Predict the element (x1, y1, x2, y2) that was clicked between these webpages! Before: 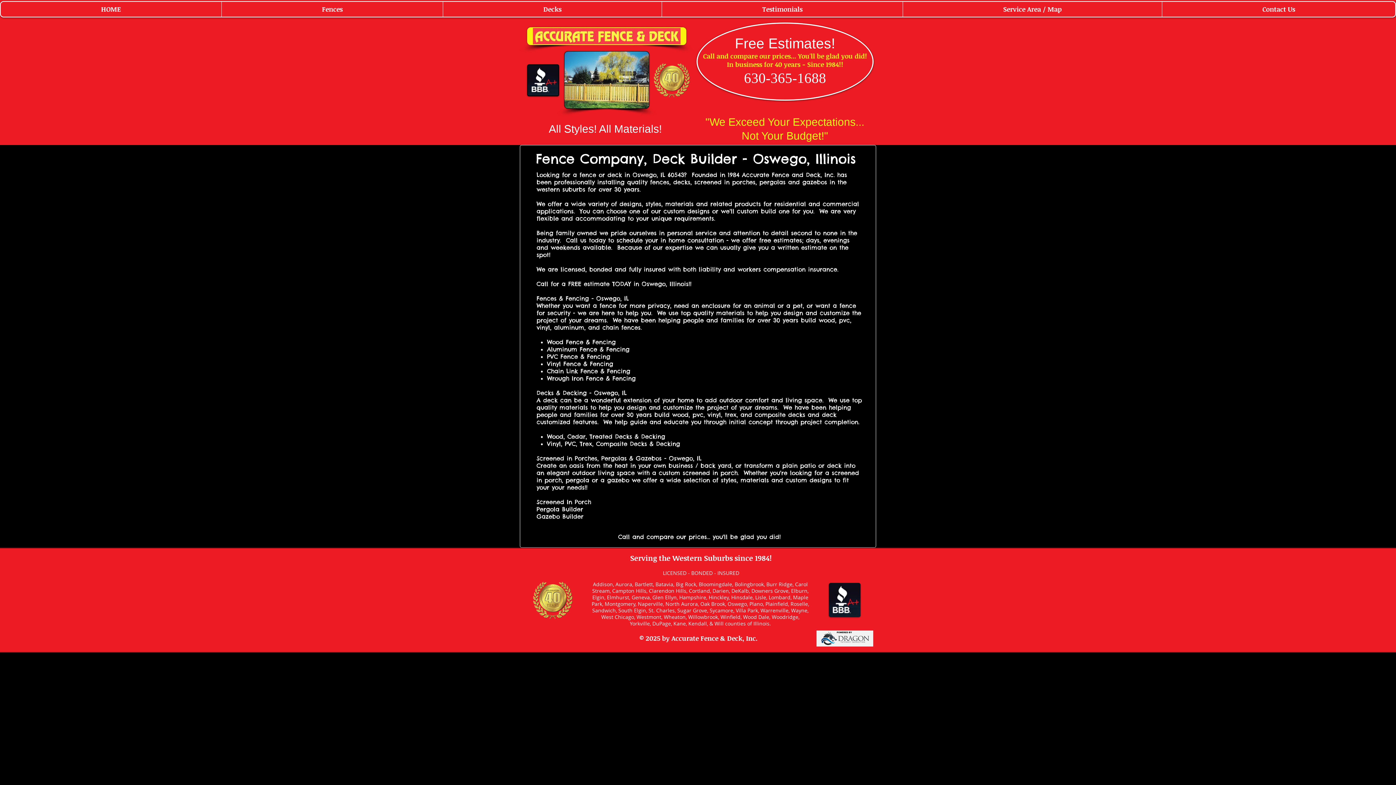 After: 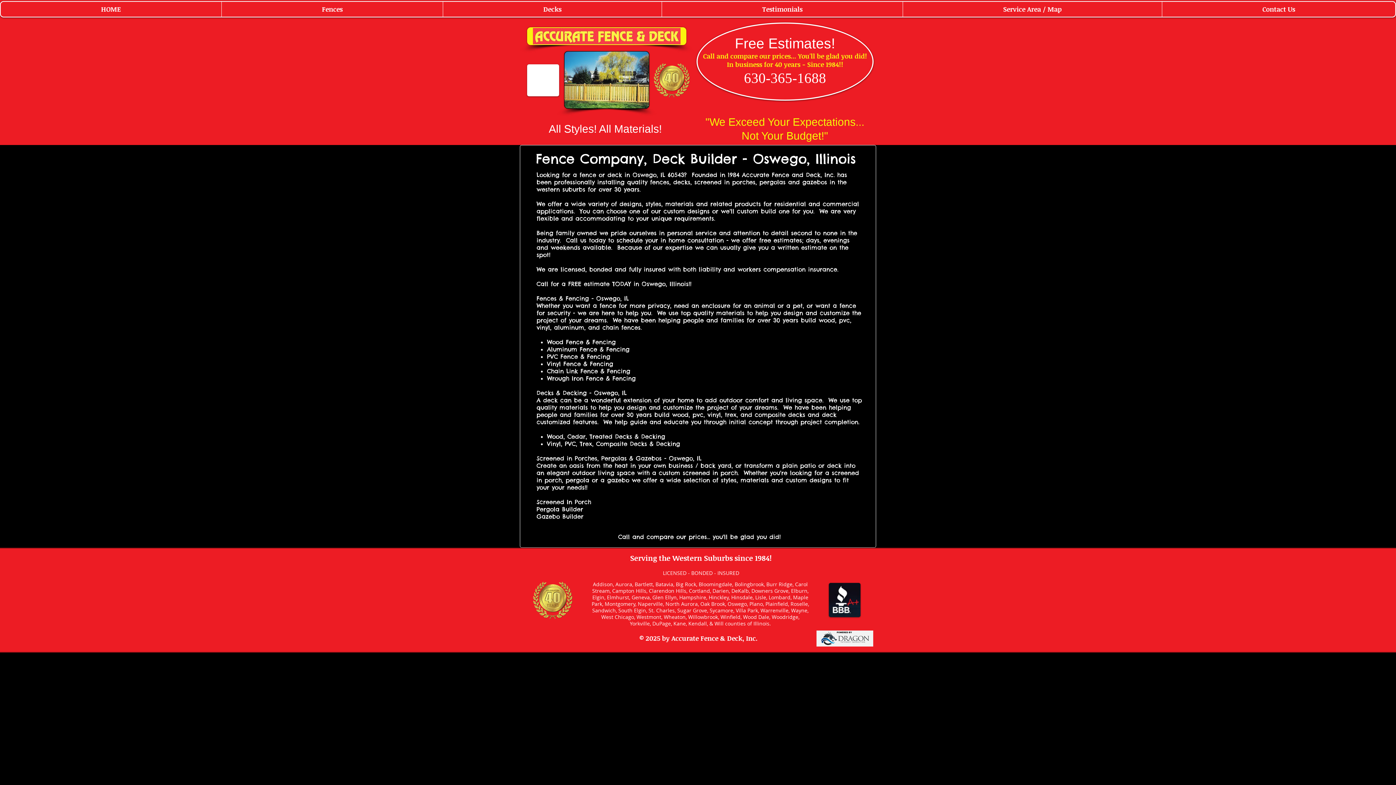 Action: bbox: (527, 64, 559, 96)